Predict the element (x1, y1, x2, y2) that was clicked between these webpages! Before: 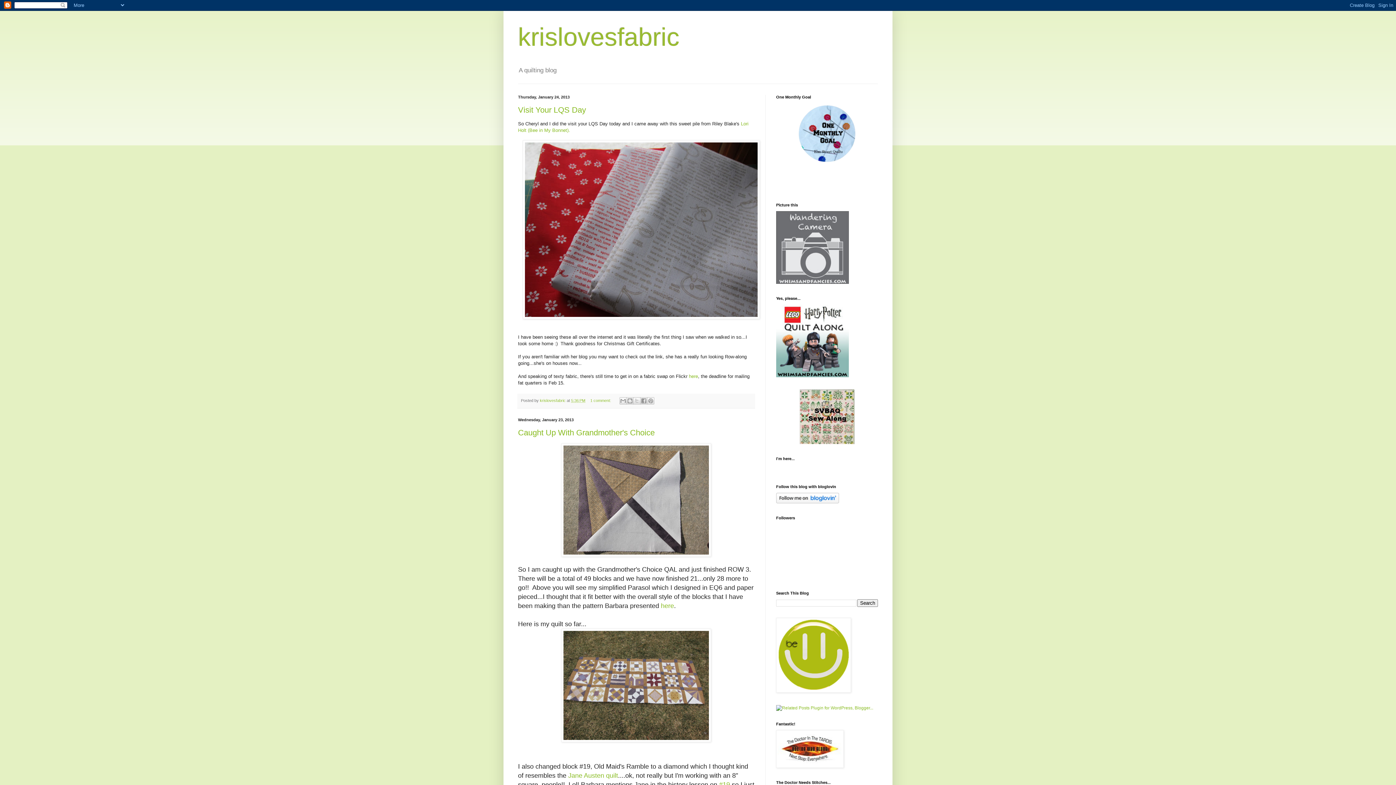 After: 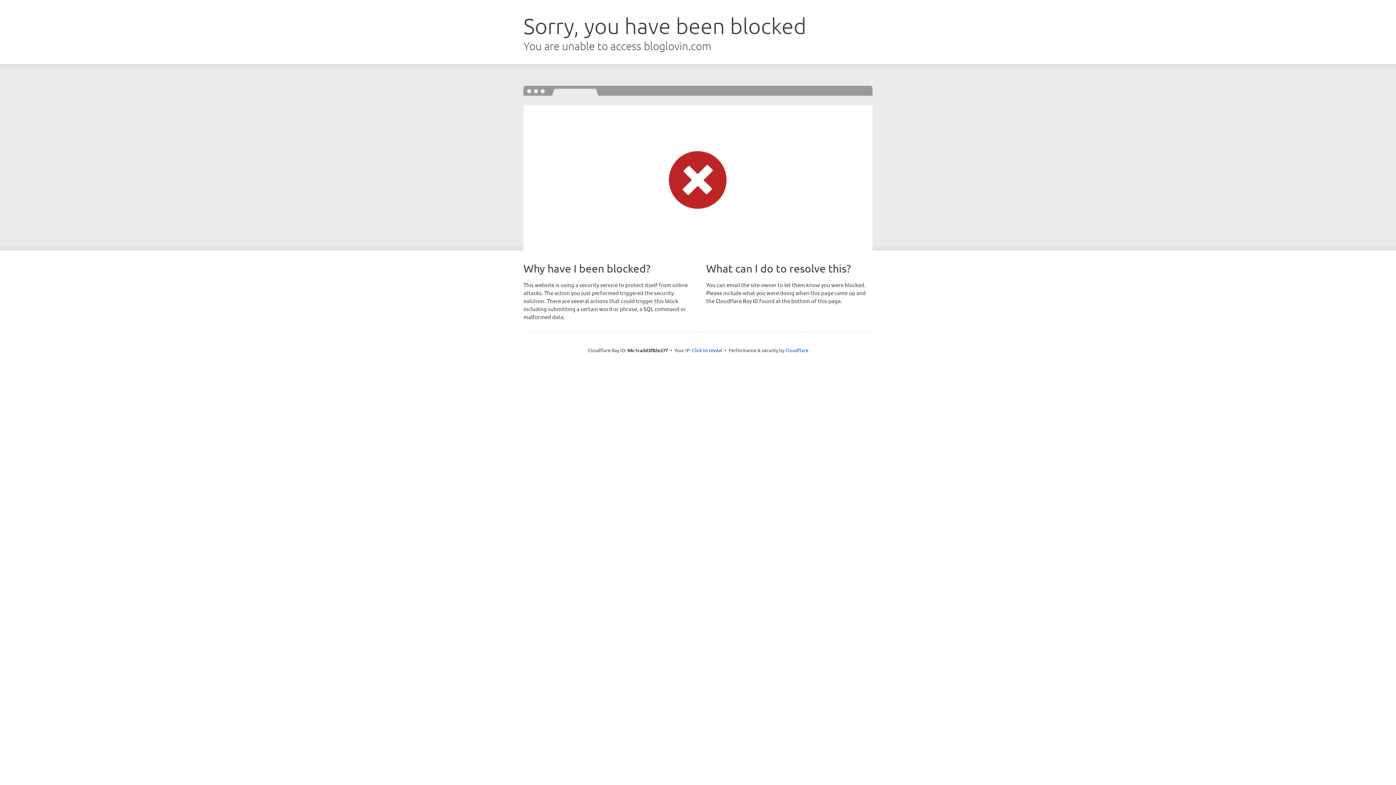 Action: bbox: (776, 499, 839, 504)